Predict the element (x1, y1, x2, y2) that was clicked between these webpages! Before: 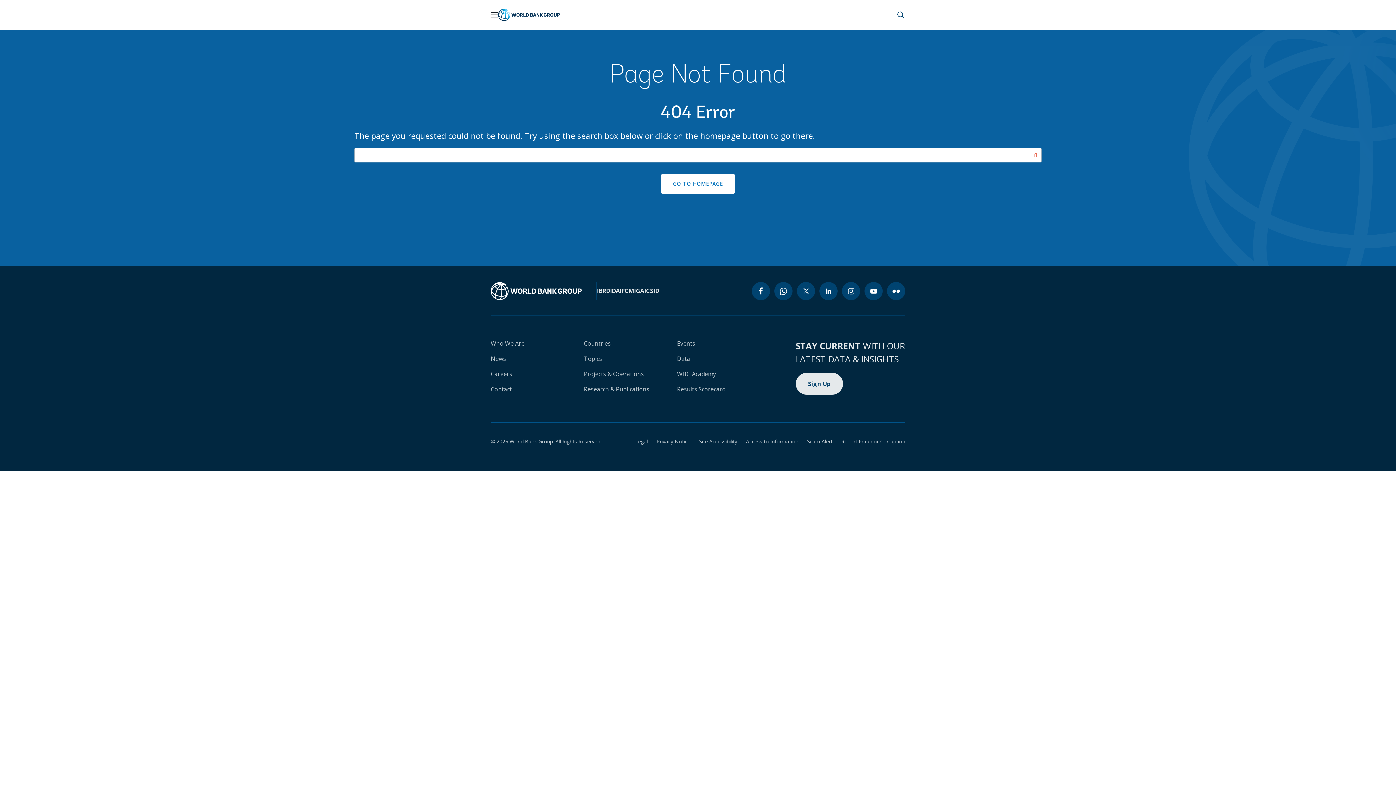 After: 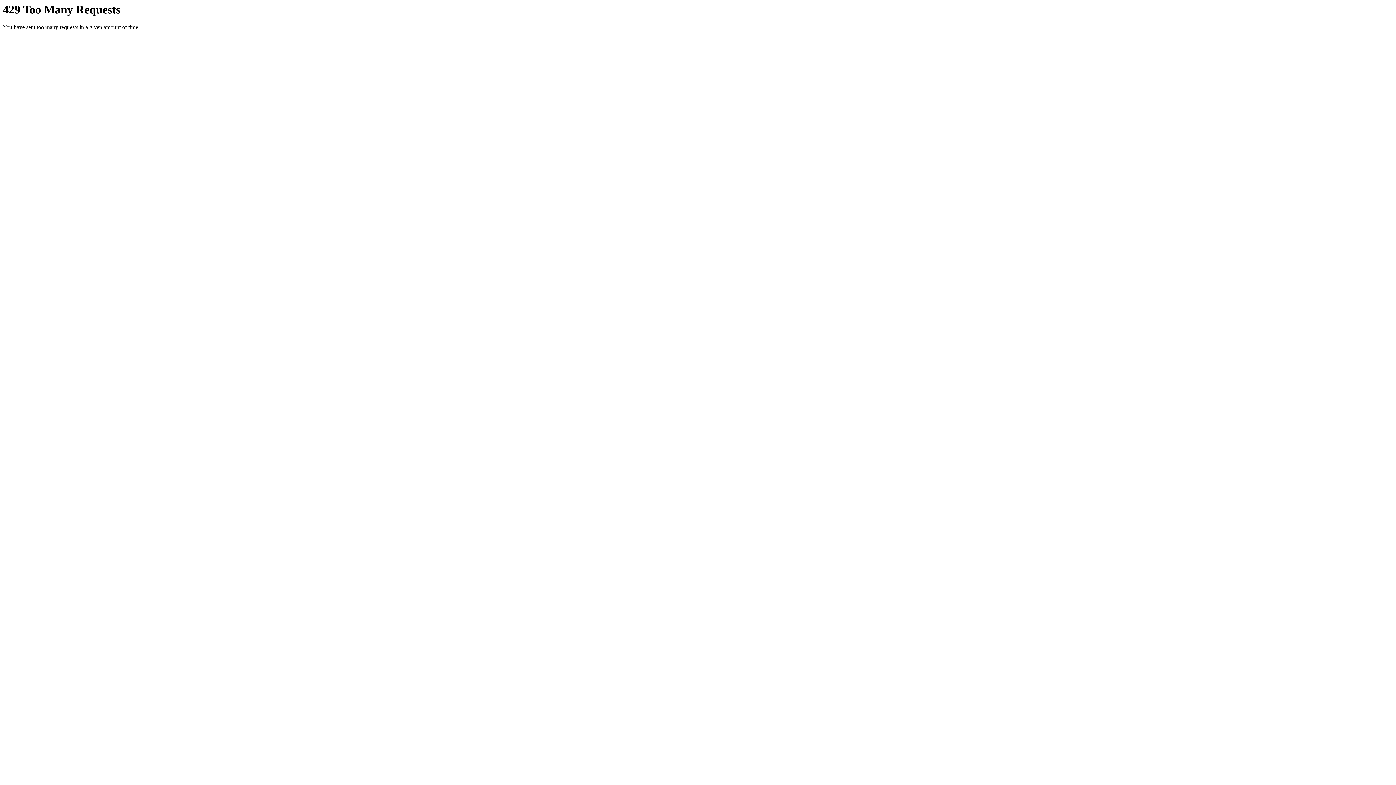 Action: label: flickr bbox: (887, 282, 905, 300)